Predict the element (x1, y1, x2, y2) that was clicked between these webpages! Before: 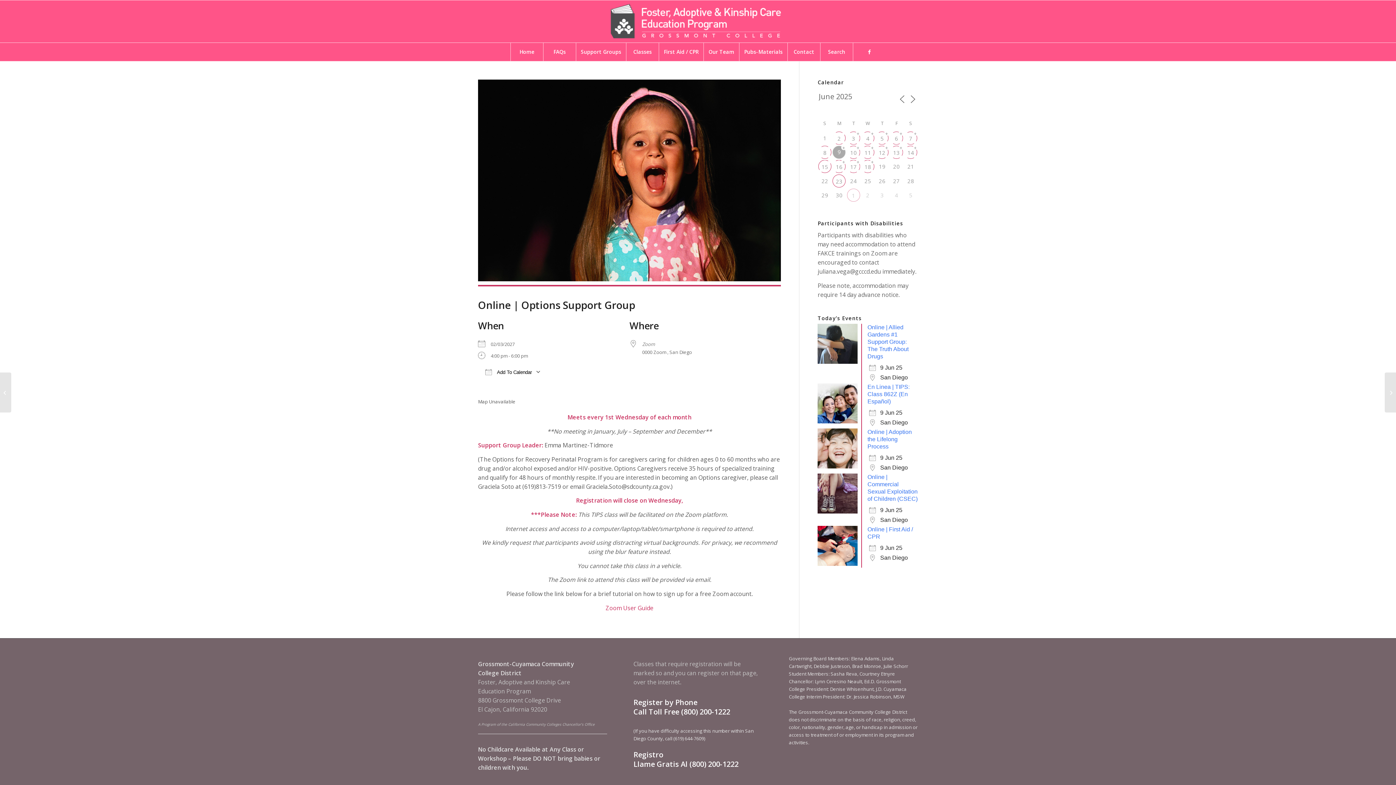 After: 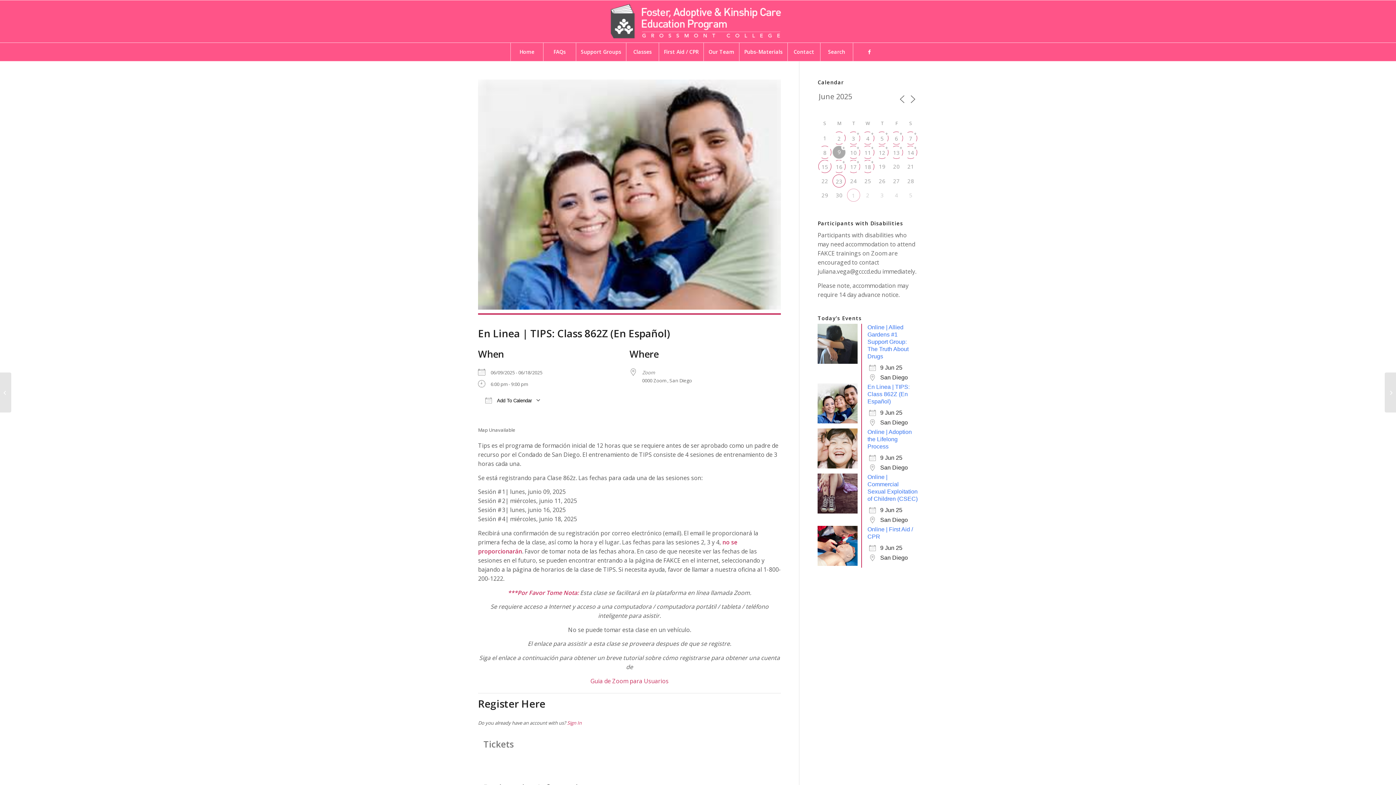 Action: bbox: (867, 383, 909, 404) label: En Linea | TIPS: Class 862Z (En Español)